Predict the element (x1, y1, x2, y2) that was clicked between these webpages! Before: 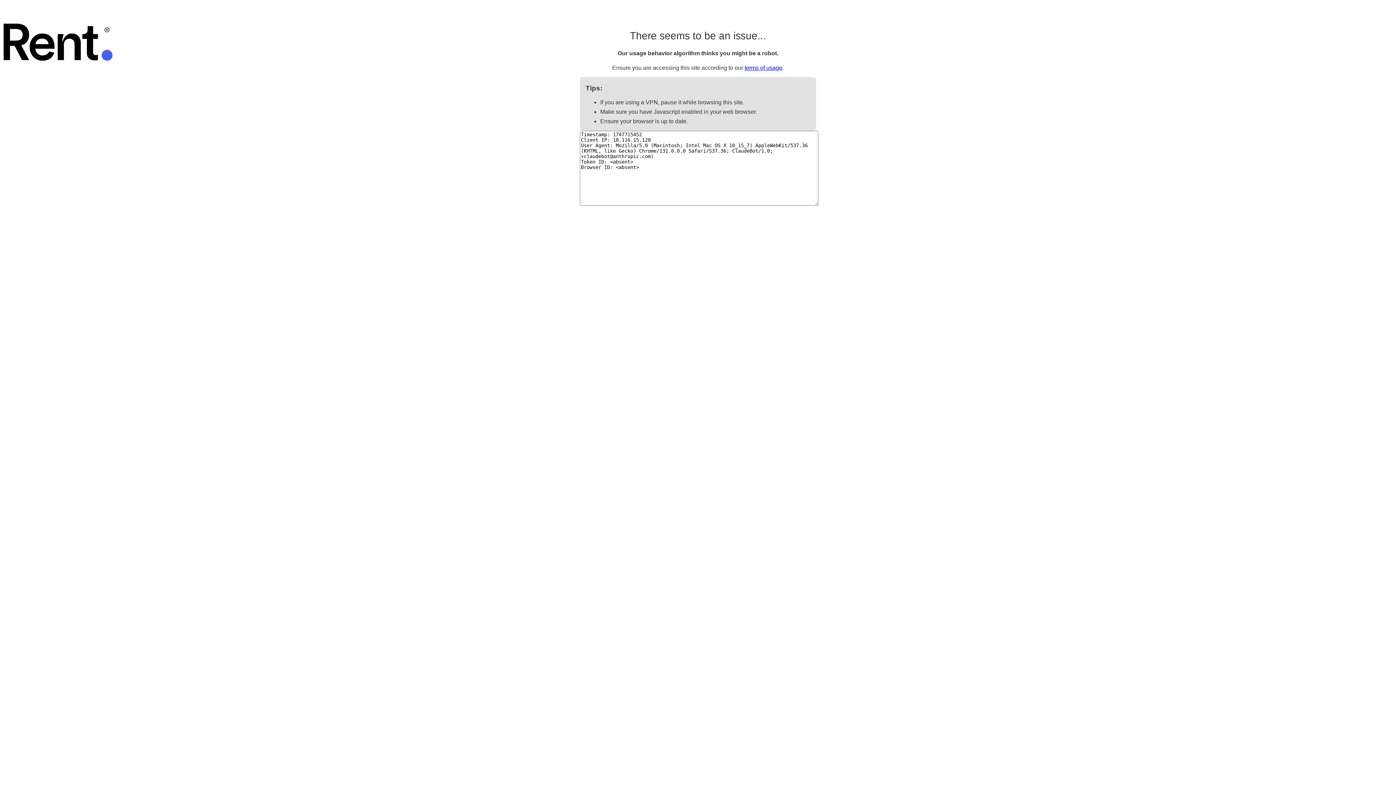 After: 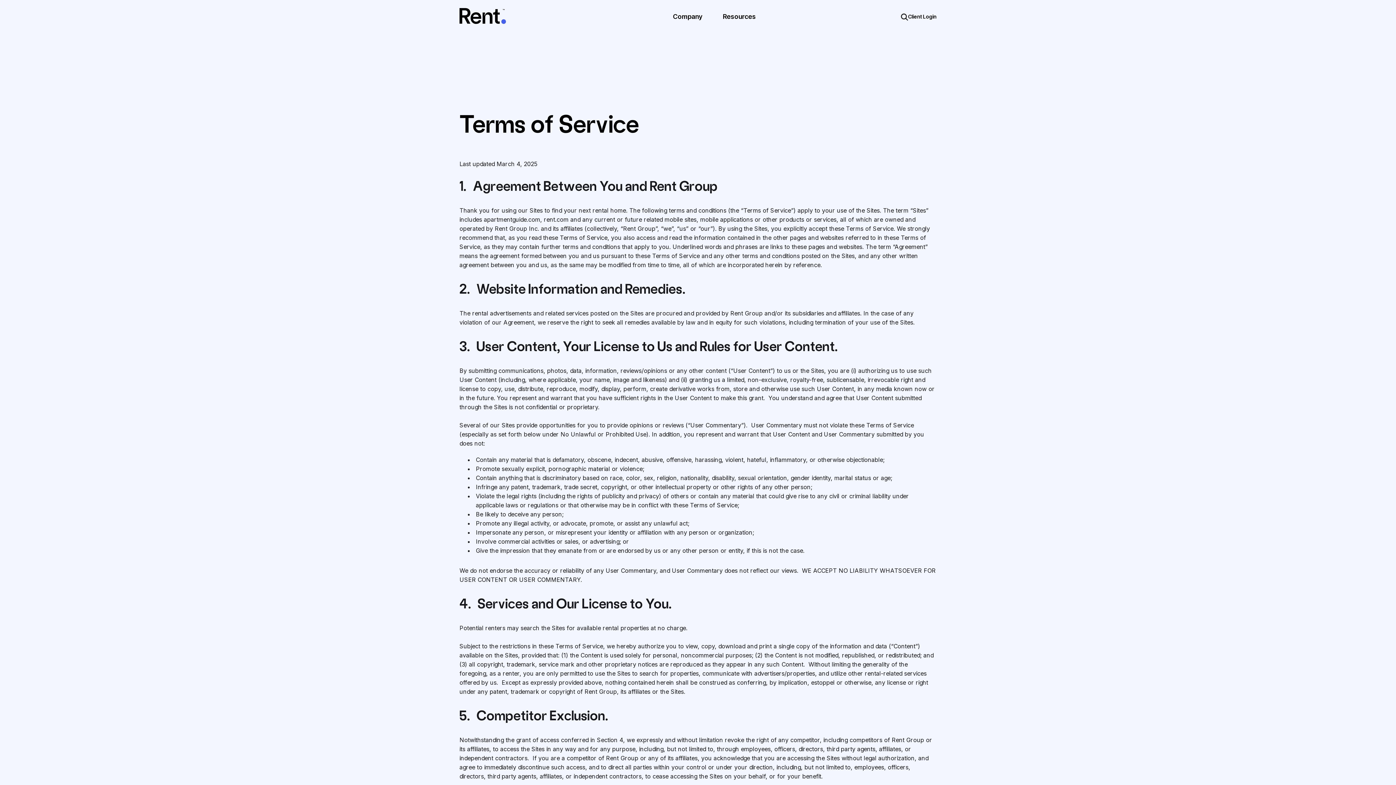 Action: bbox: (744, 64, 782, 70) label: terms of usage